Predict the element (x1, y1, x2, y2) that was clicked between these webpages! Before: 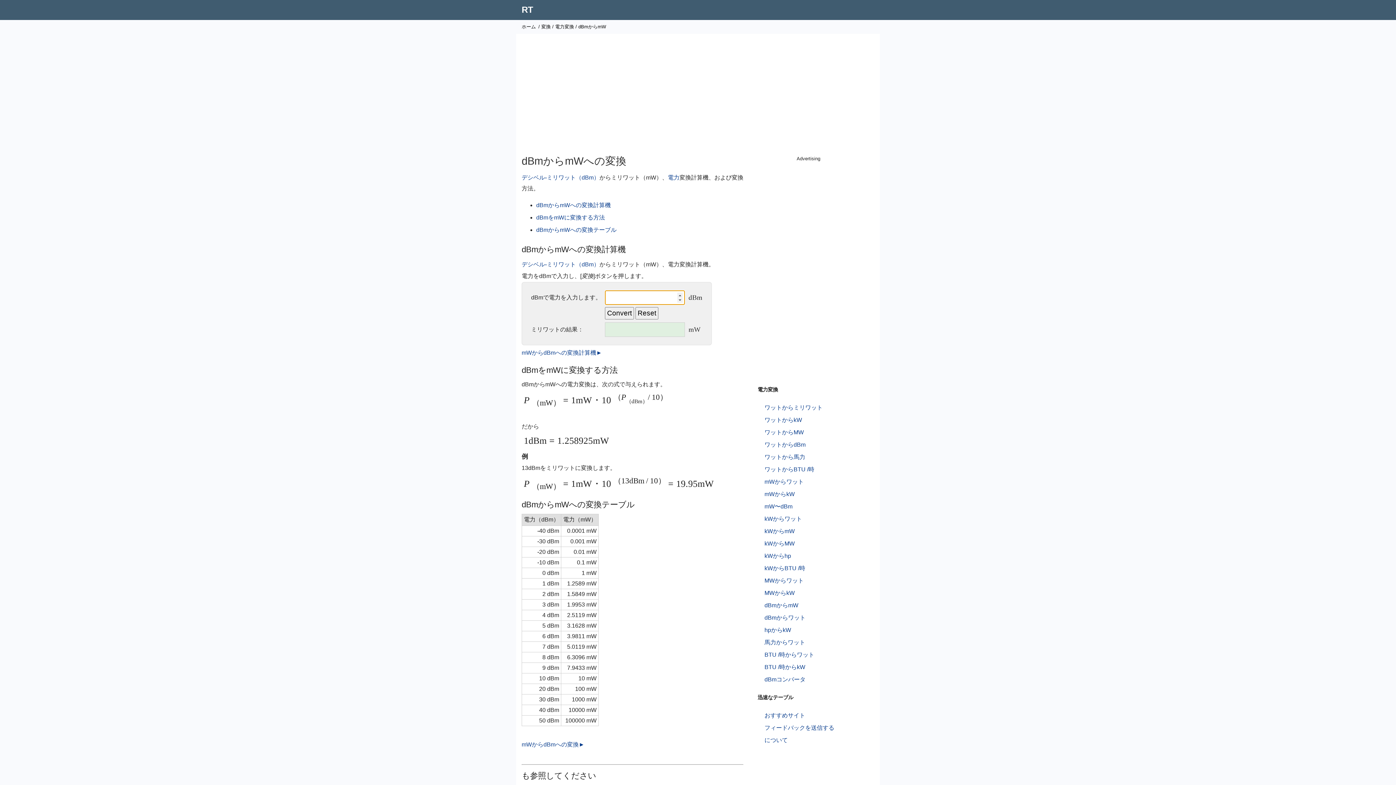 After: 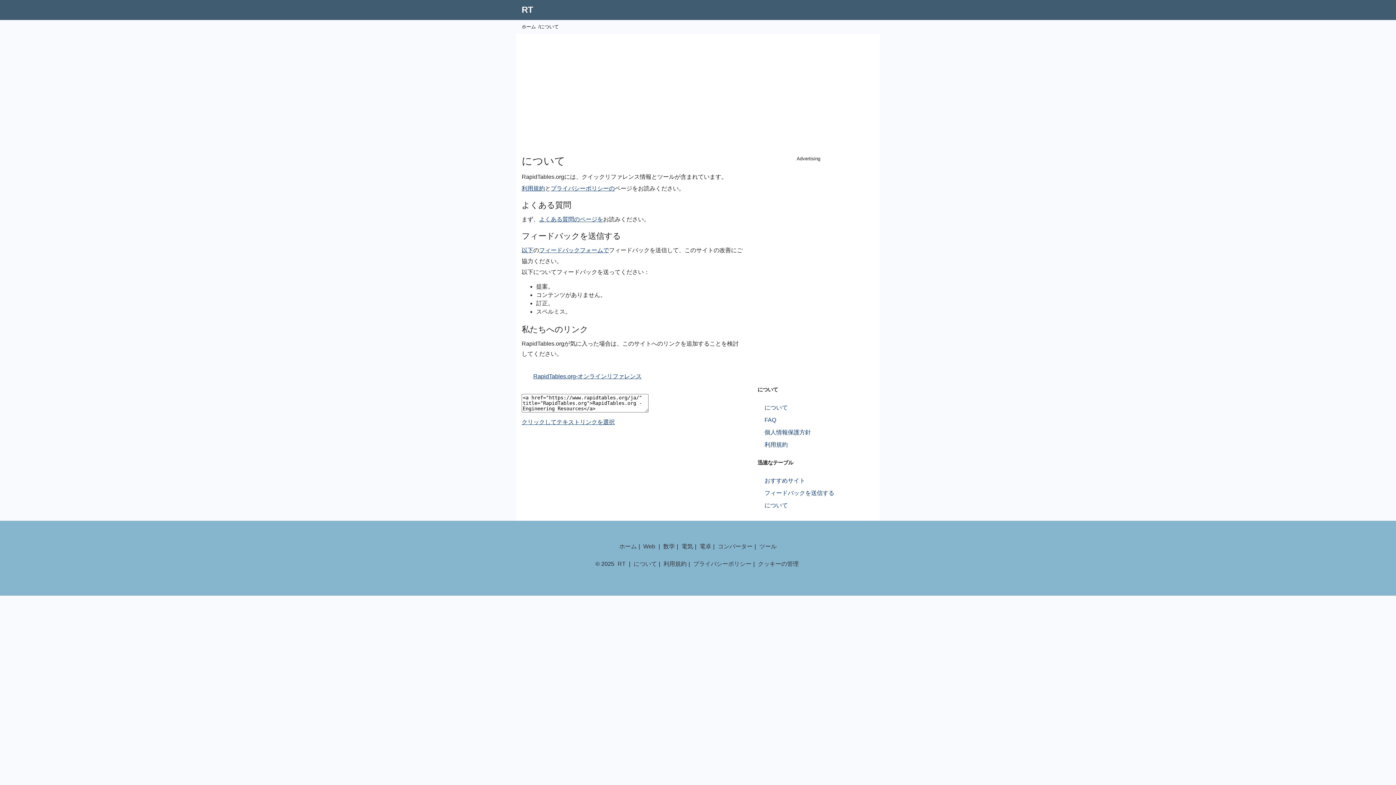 Action: bbox: (764, 737, 788, 743) label: について